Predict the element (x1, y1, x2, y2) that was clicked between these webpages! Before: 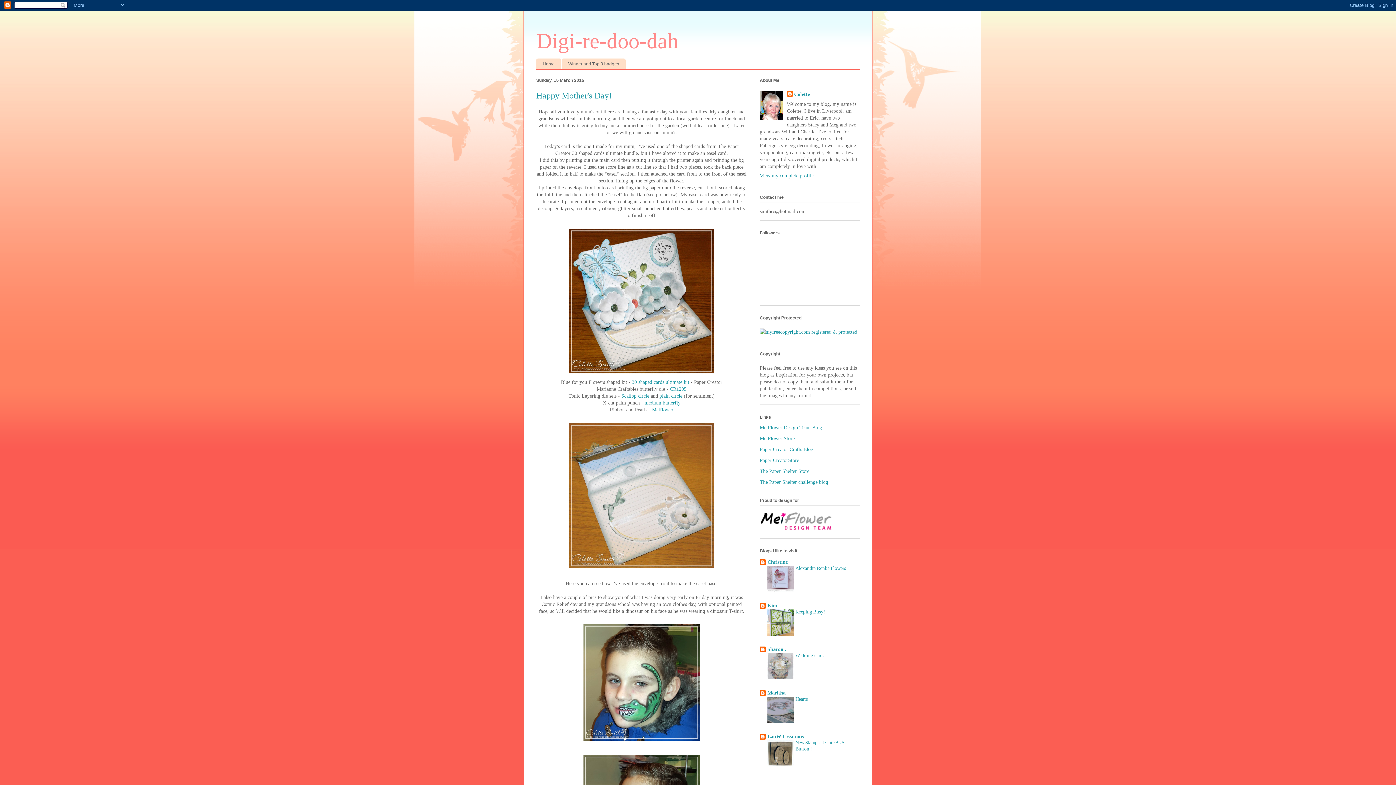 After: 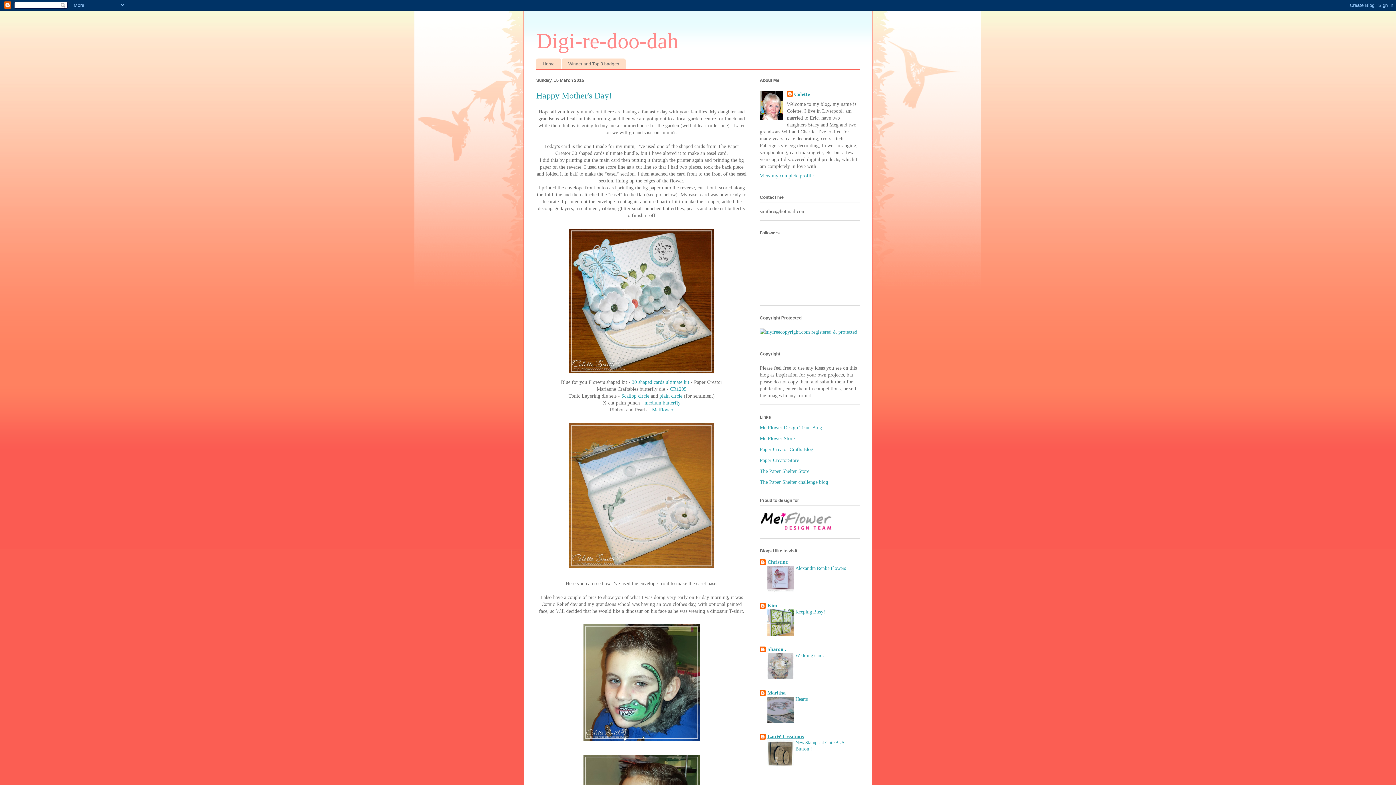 Action: label: LauW Creations bbox: (767, 734, 804, 739)